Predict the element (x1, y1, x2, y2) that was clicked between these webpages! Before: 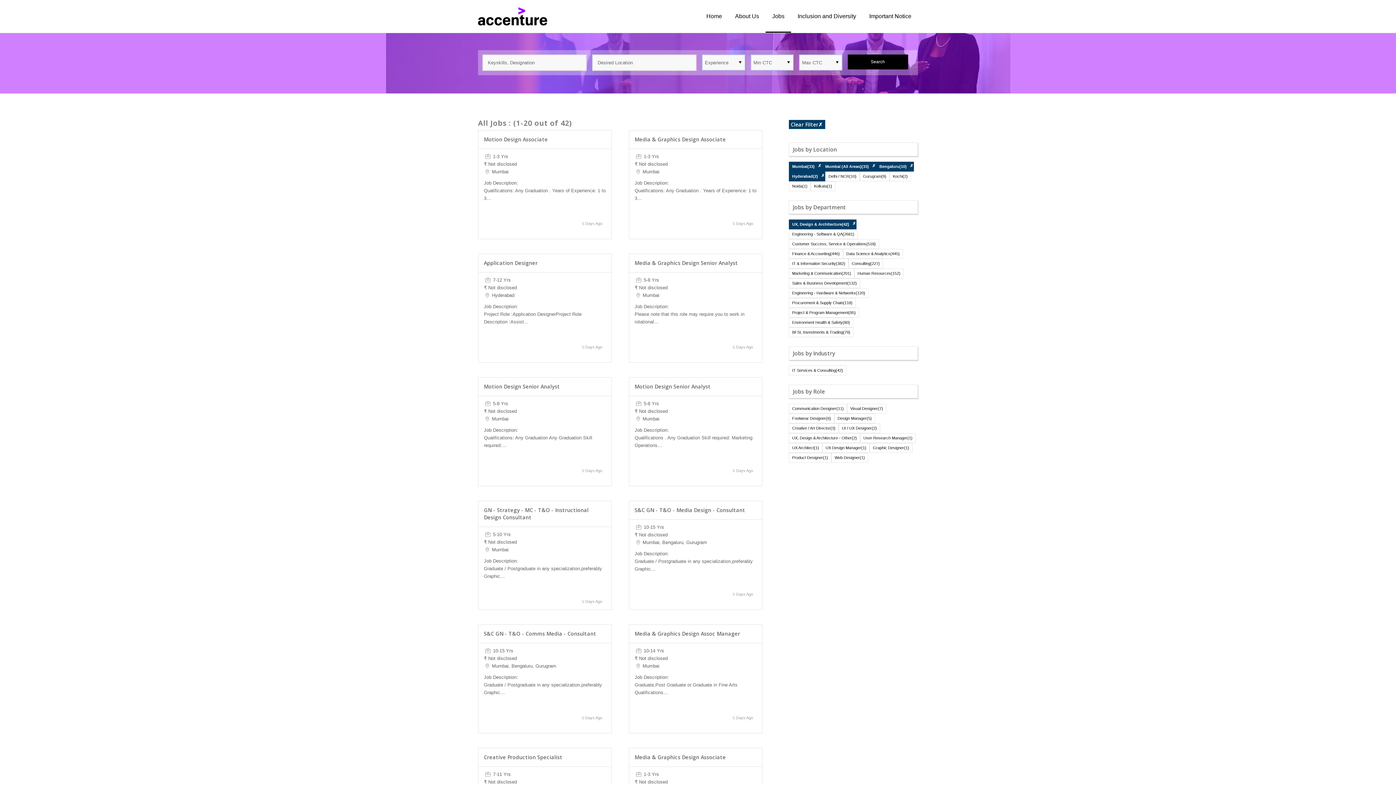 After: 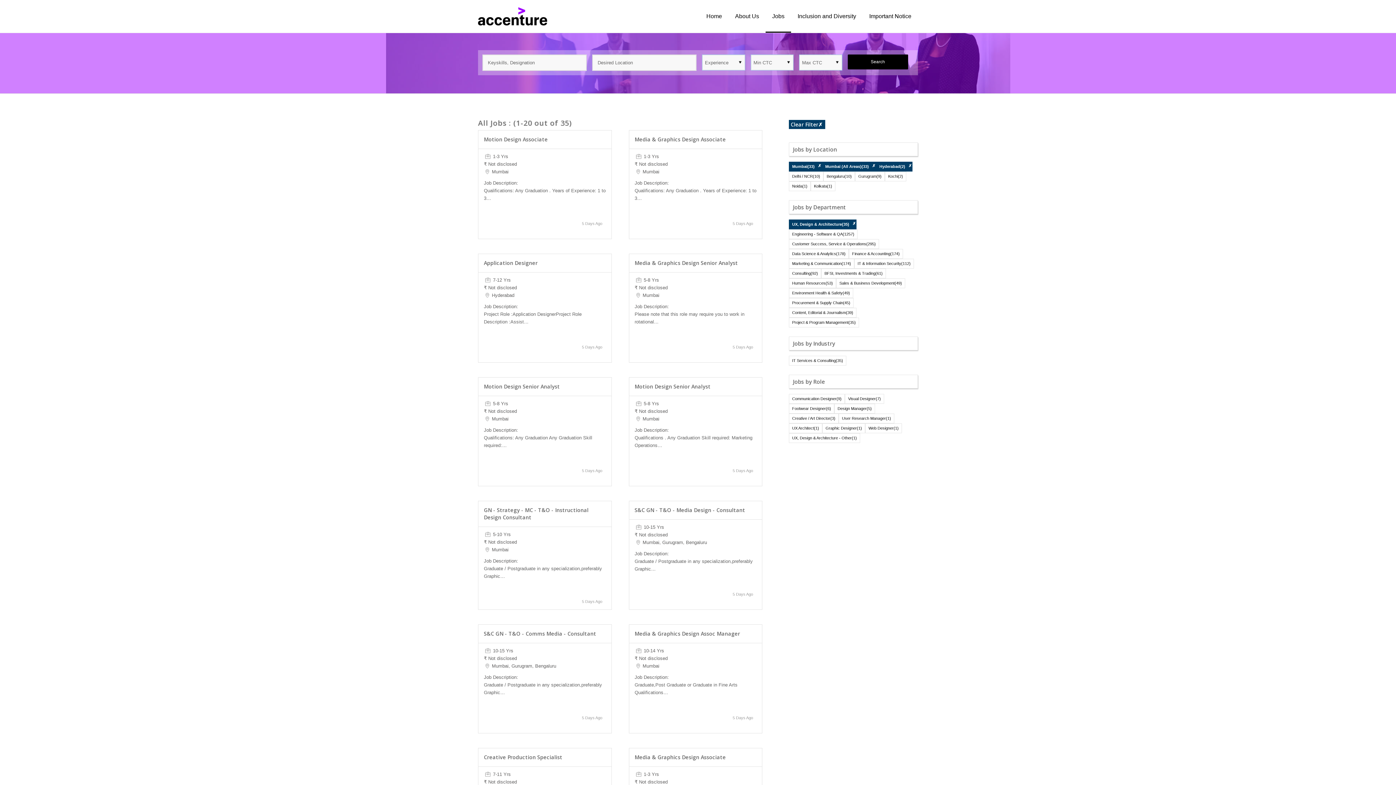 Action: label: ✗ bbox: (909, 163, 913, 168)